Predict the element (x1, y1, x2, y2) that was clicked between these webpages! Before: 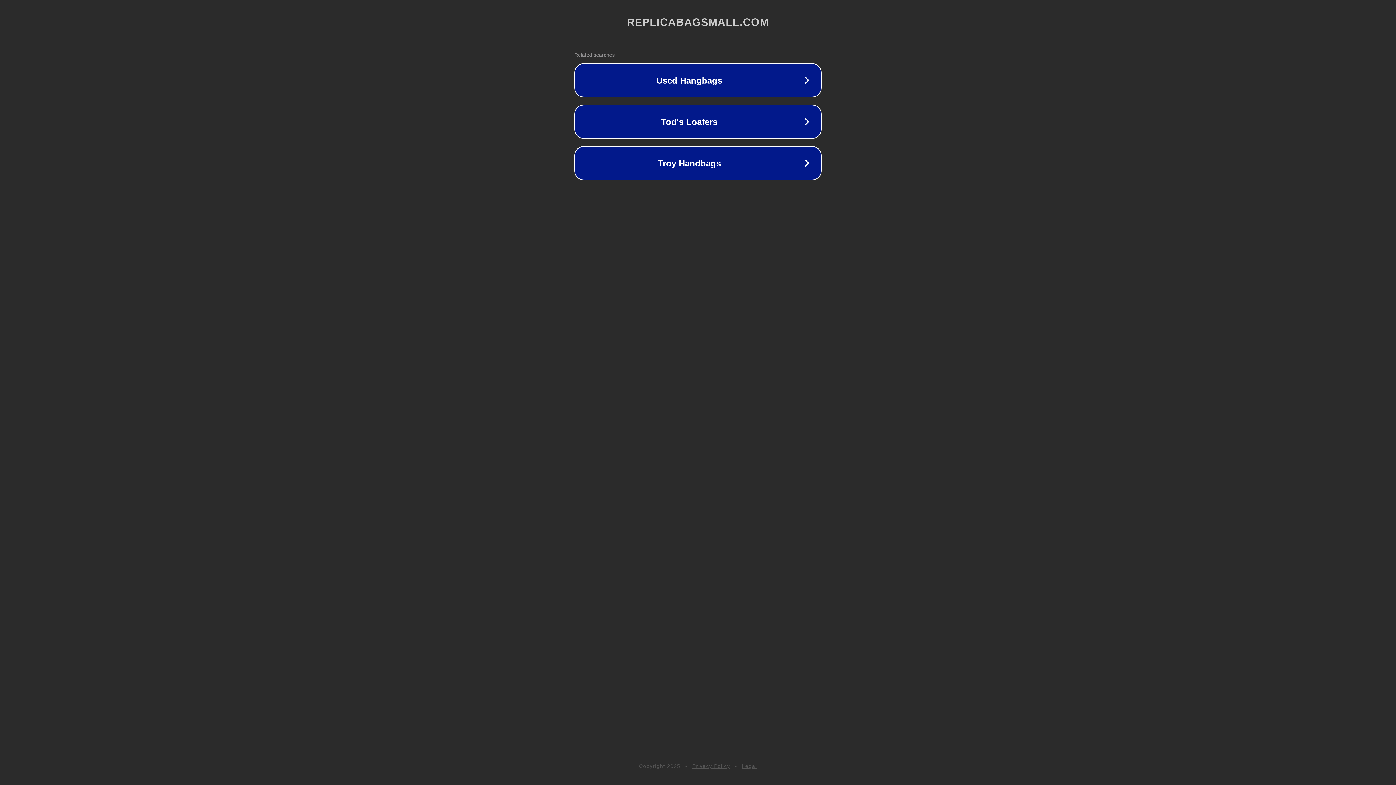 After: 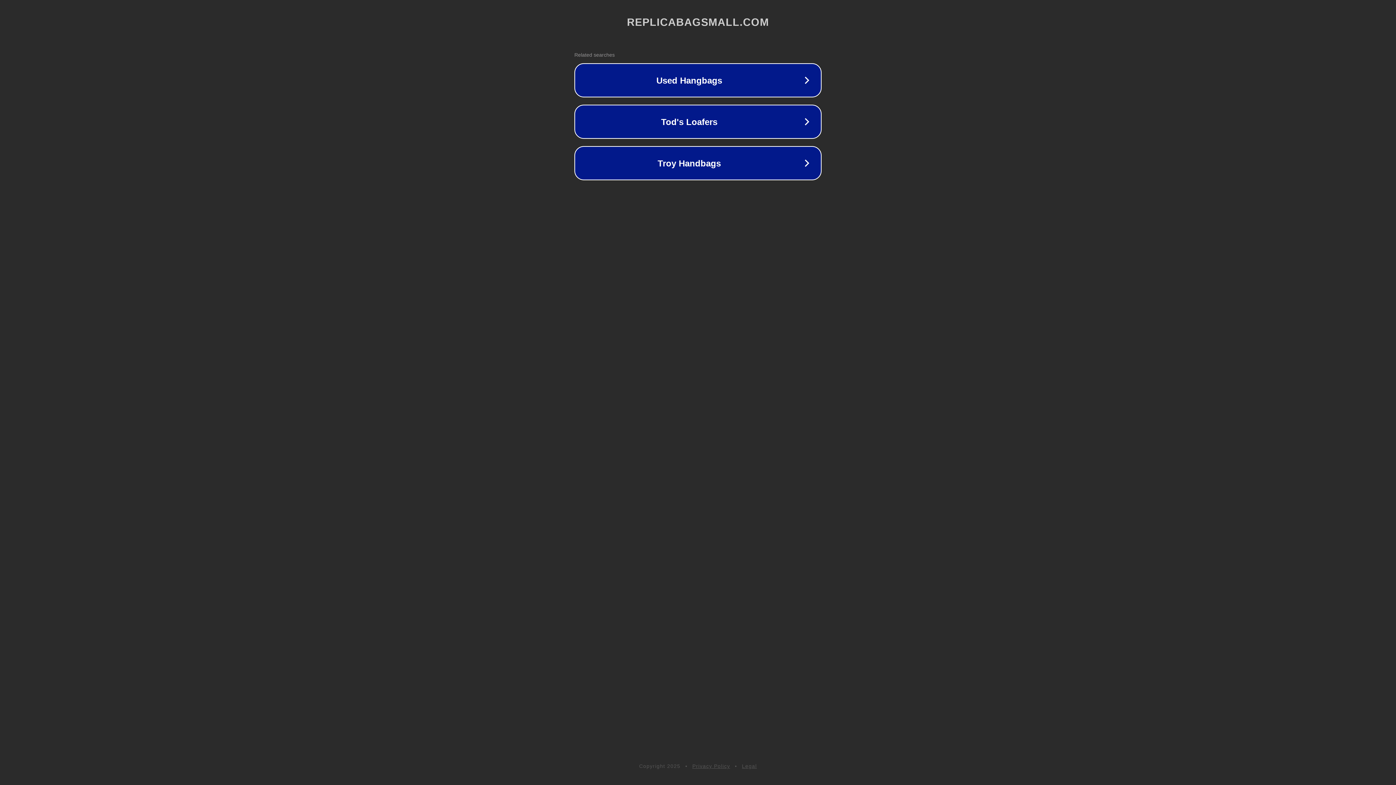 Action: bbox: (742, 763, 757, 769) label: Legal